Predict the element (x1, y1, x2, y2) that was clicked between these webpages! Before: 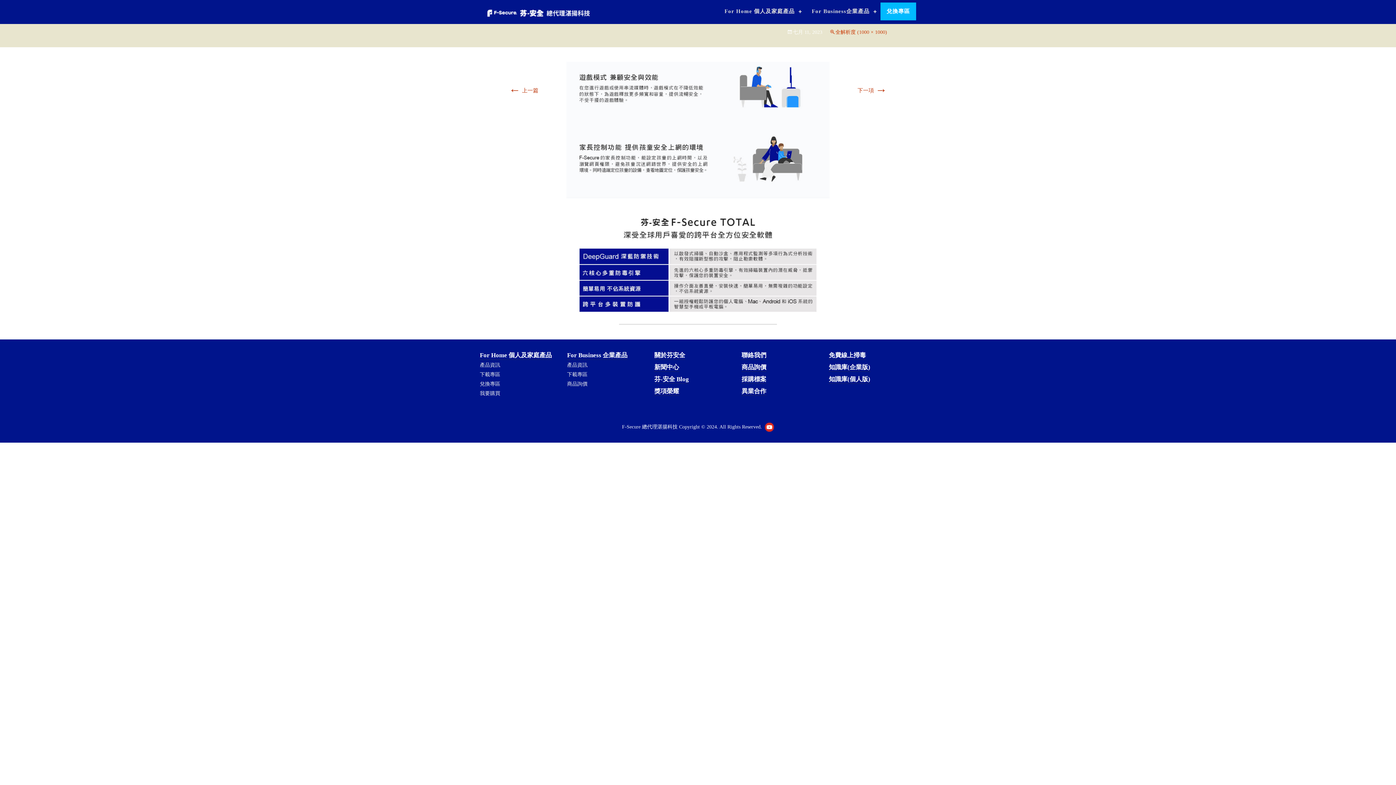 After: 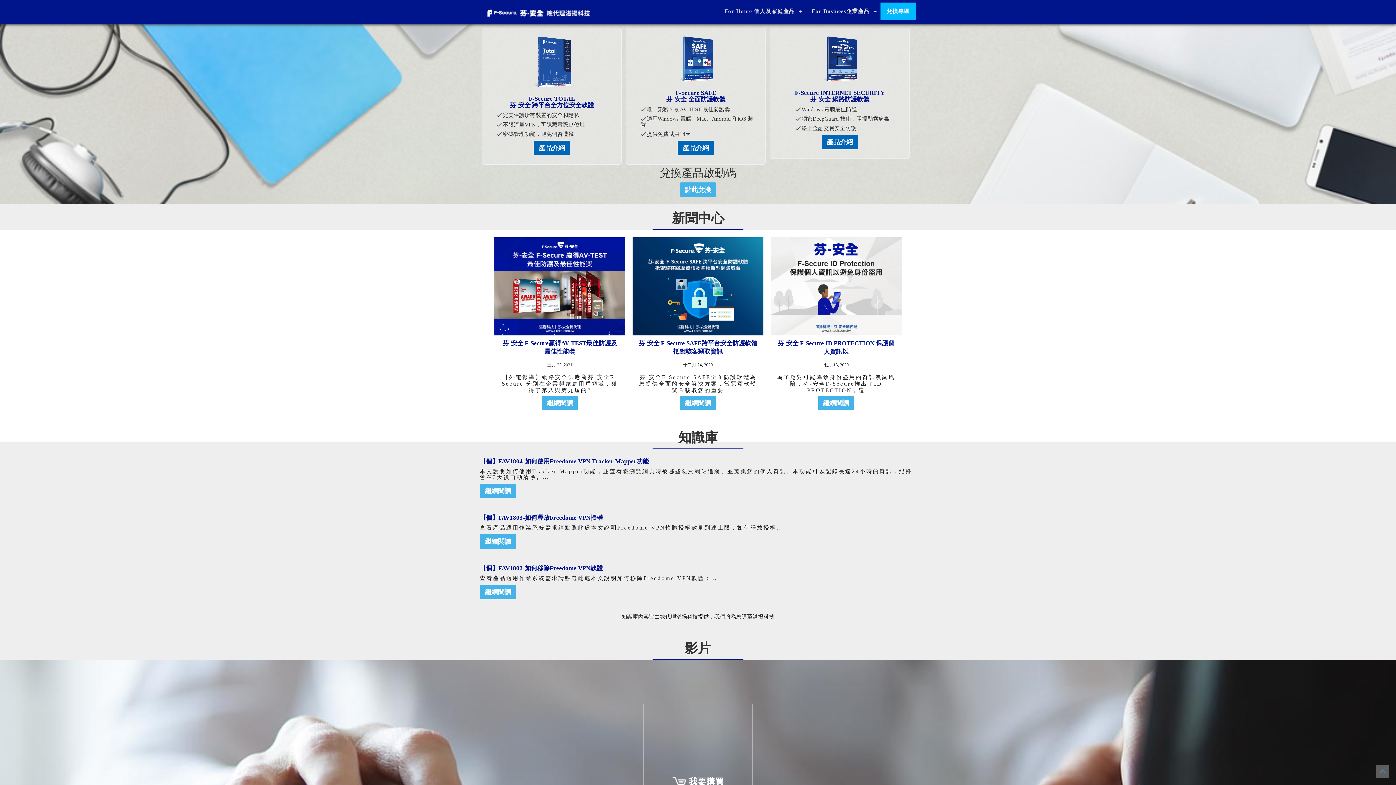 Action: label: 產品資訊 bbox: (480, 362, 567, 368)